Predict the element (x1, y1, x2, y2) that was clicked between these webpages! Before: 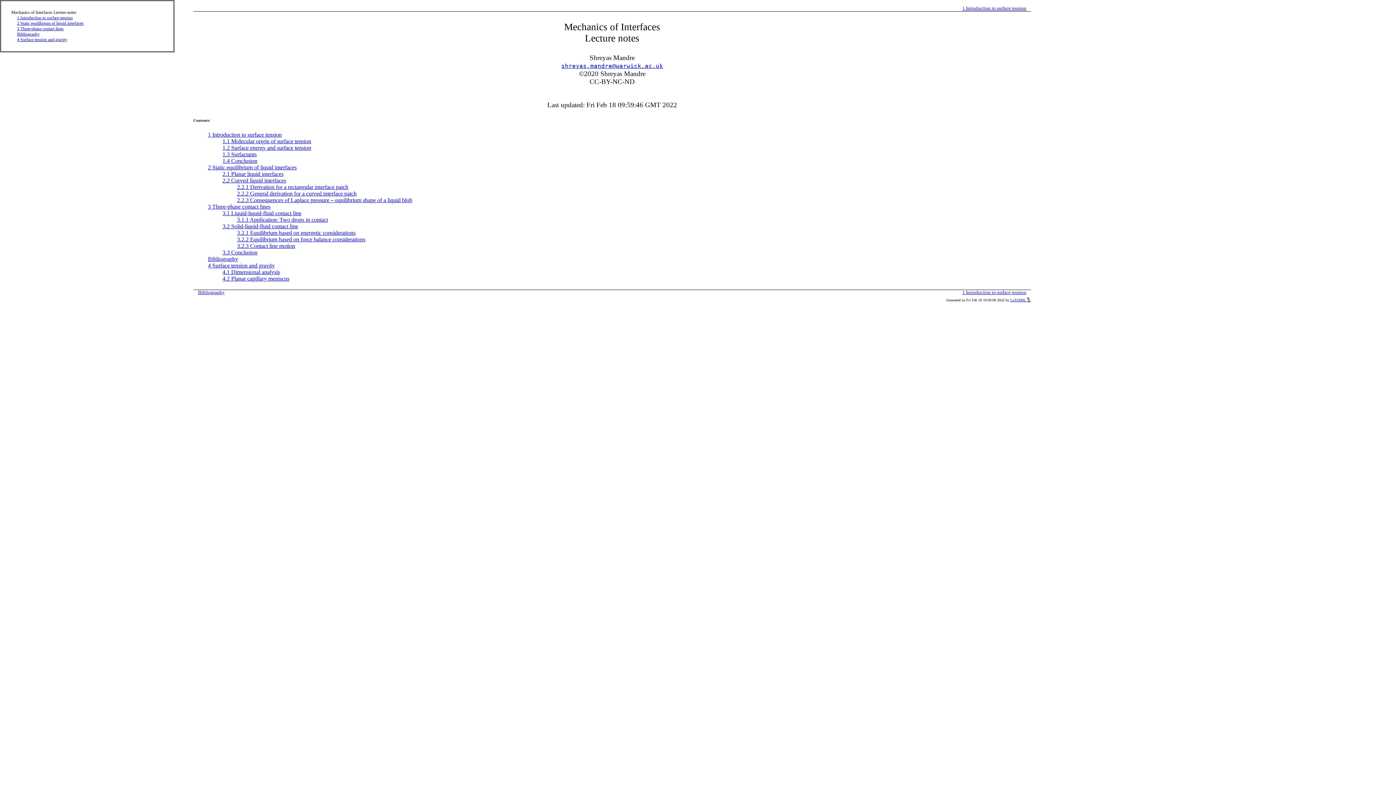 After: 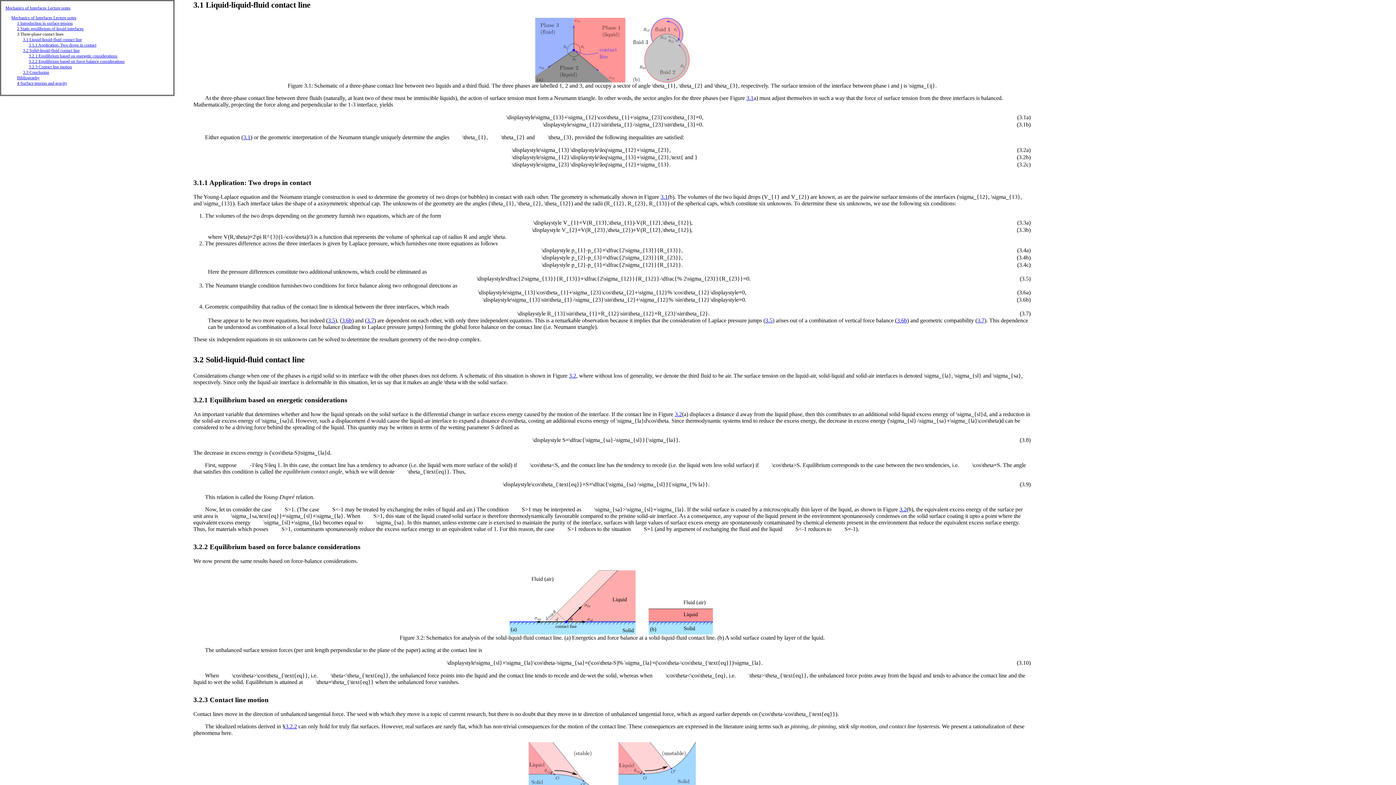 Action: bbox: (222, 210, 301, 216) label: 3.1 Liquid-liquid-fluid contact line